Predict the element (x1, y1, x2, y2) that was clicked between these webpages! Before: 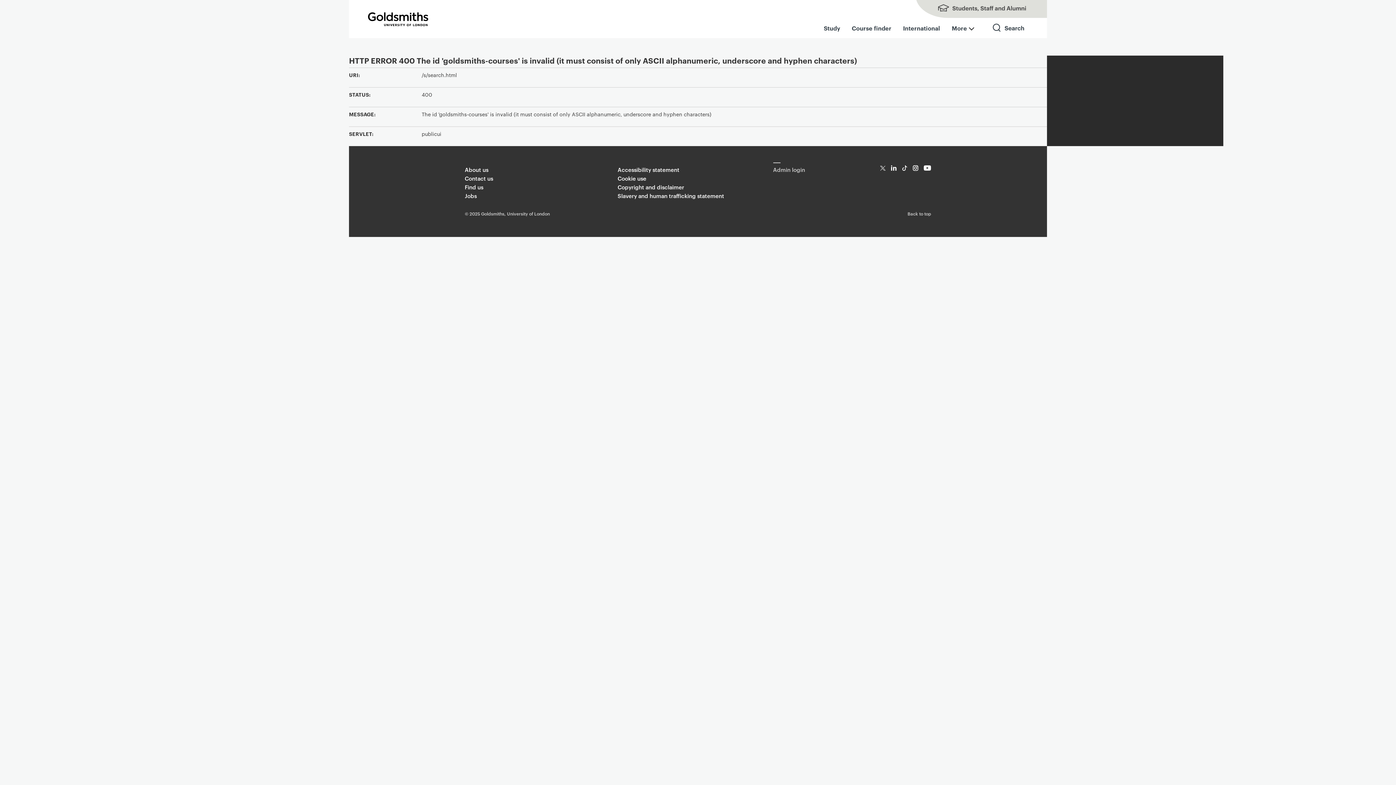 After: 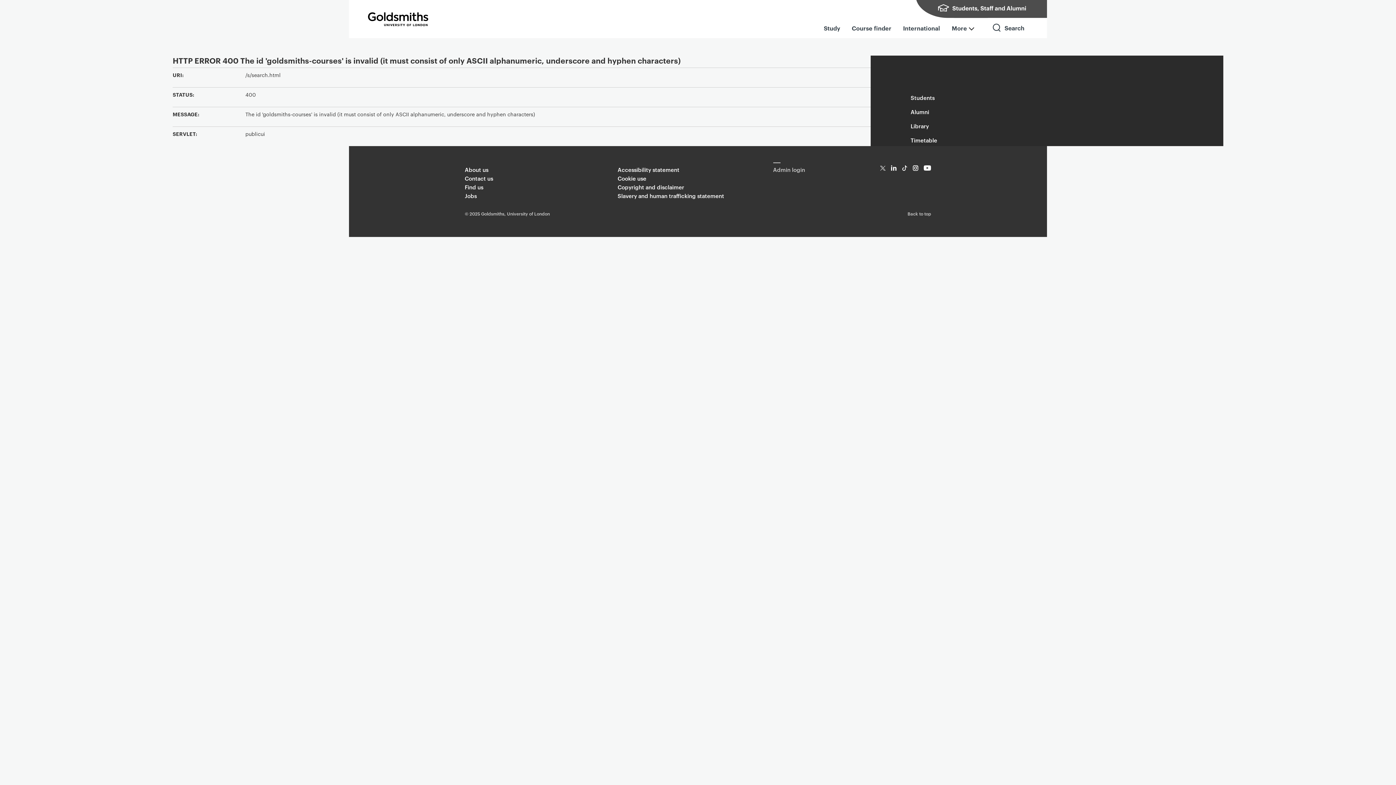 Action: bbox: (901, 0, 1047, 18) label: Toggles staff and students menu